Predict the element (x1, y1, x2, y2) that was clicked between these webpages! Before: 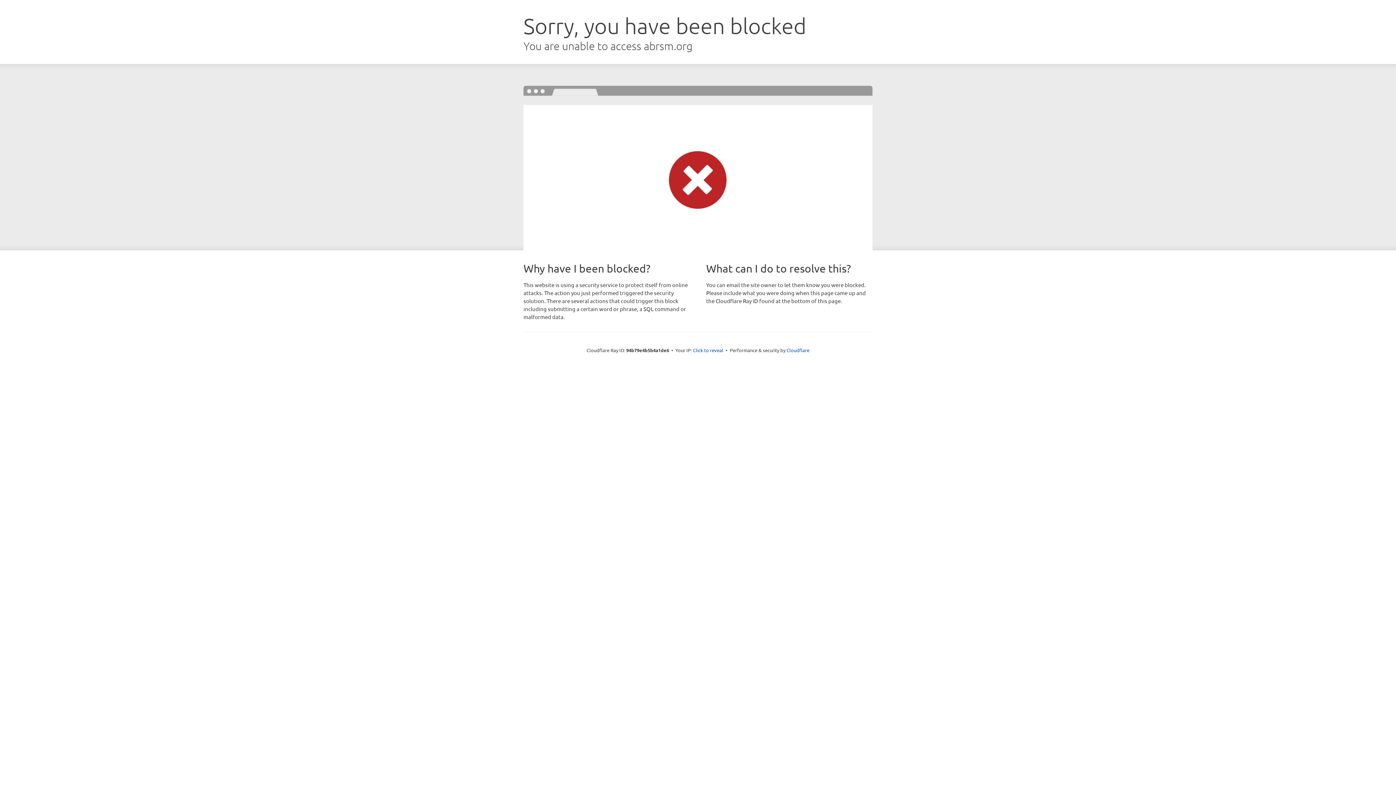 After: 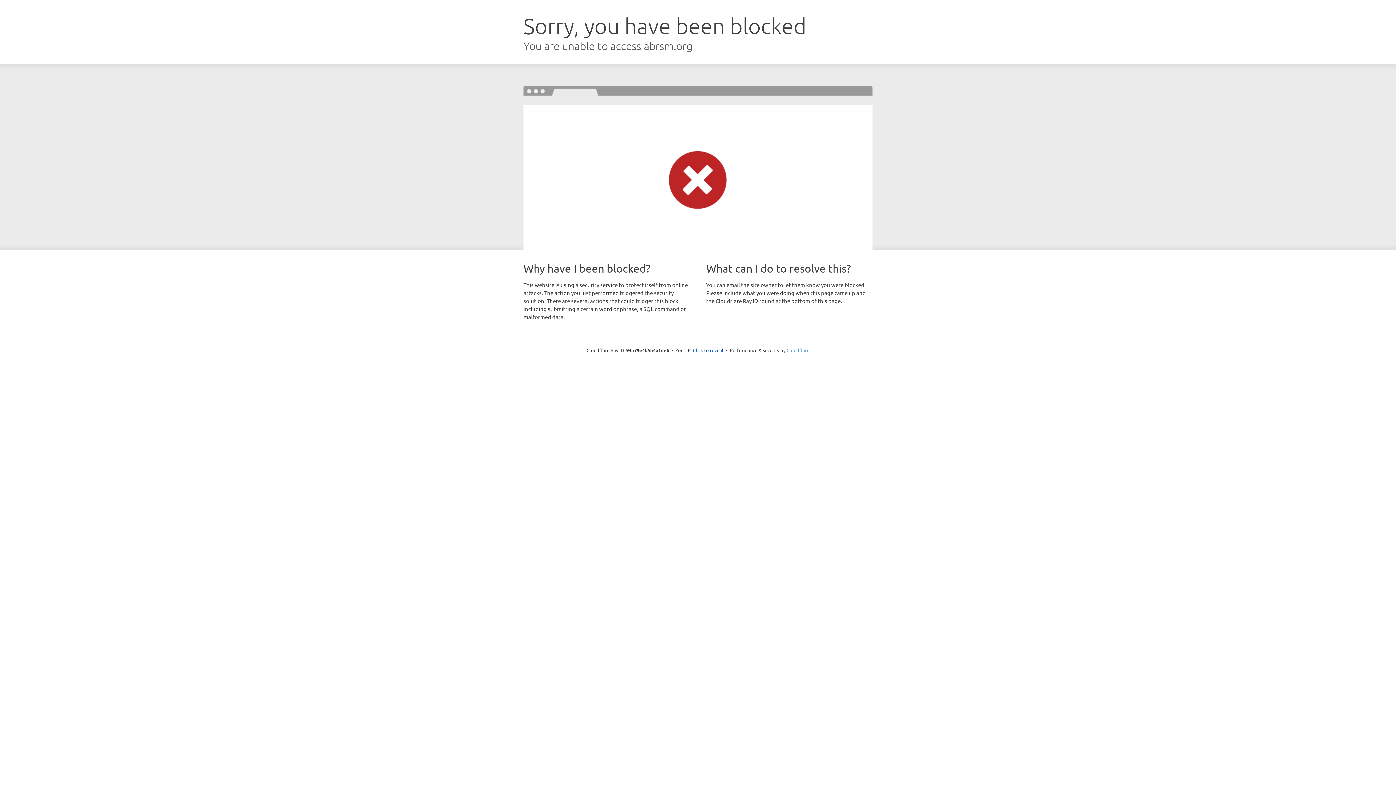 Action: bbox: (786, 347, 809, 353) label: Cloudflare